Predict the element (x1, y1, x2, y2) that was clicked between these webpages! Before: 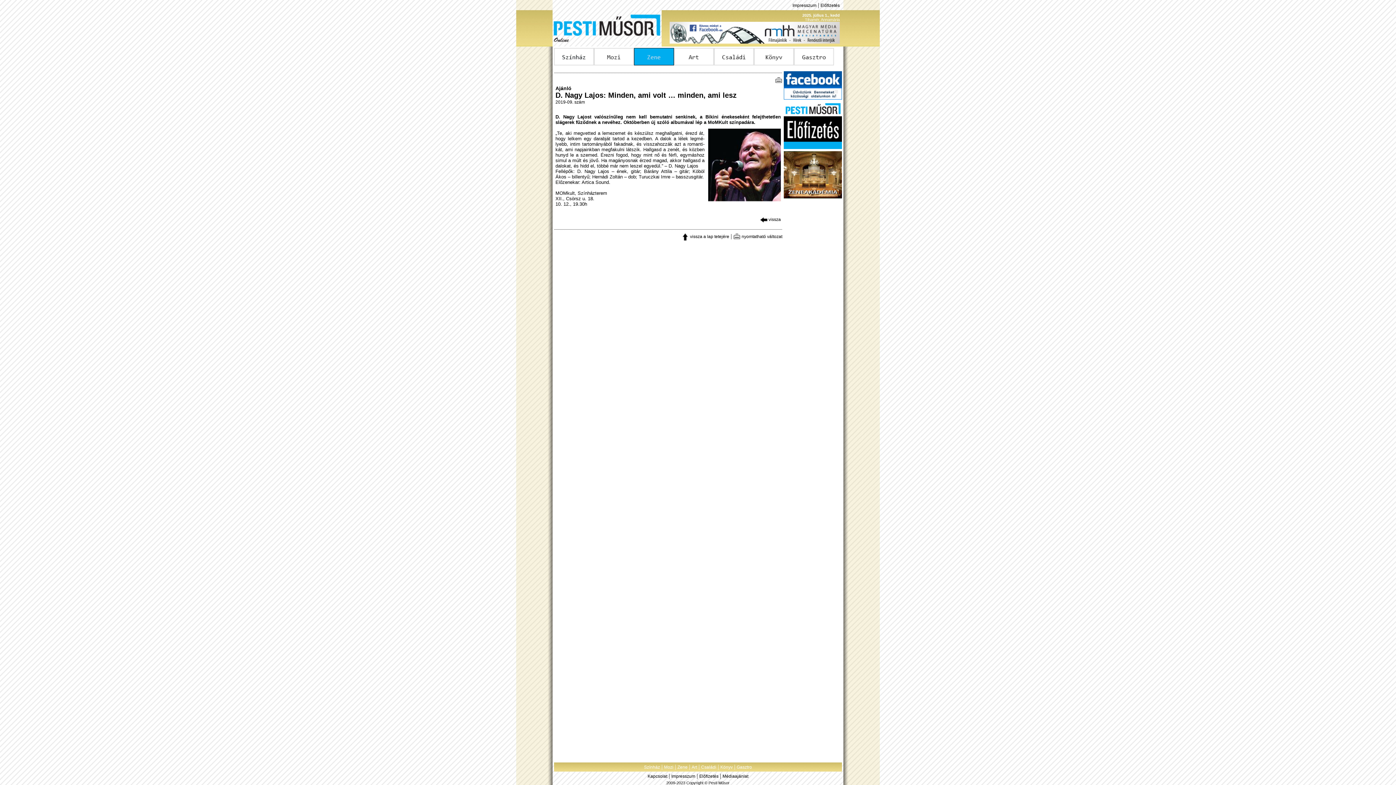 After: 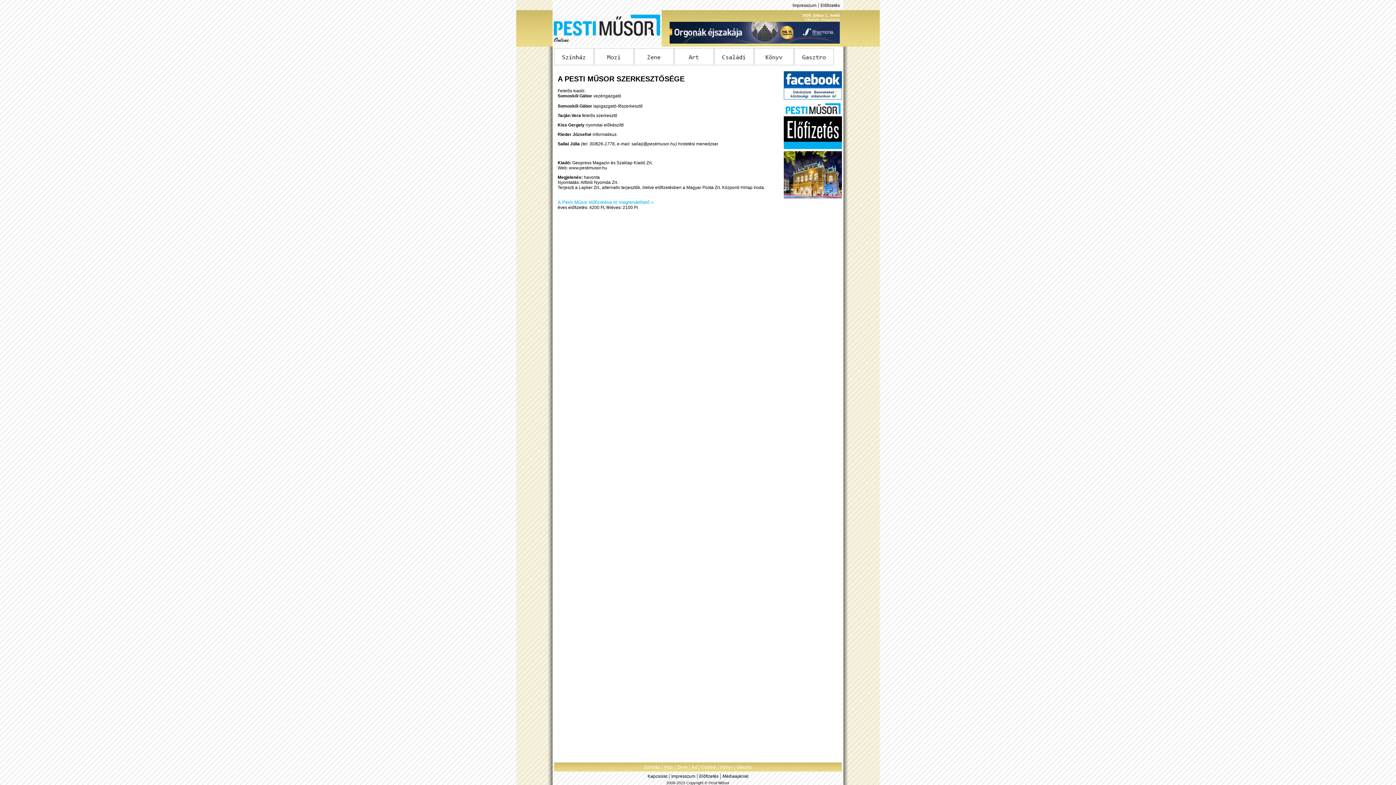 Action: bbox: (671, 774, 695, 779) label: Impresszum